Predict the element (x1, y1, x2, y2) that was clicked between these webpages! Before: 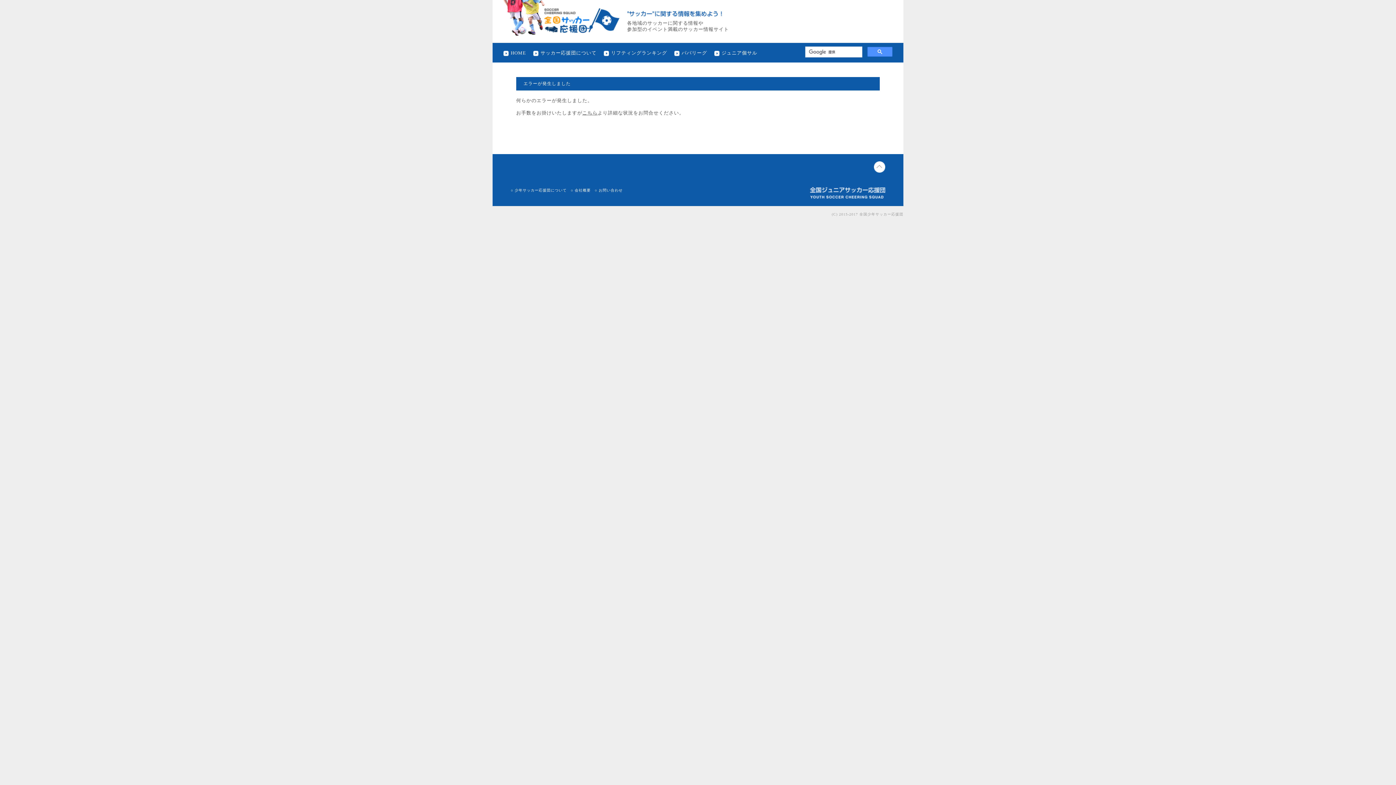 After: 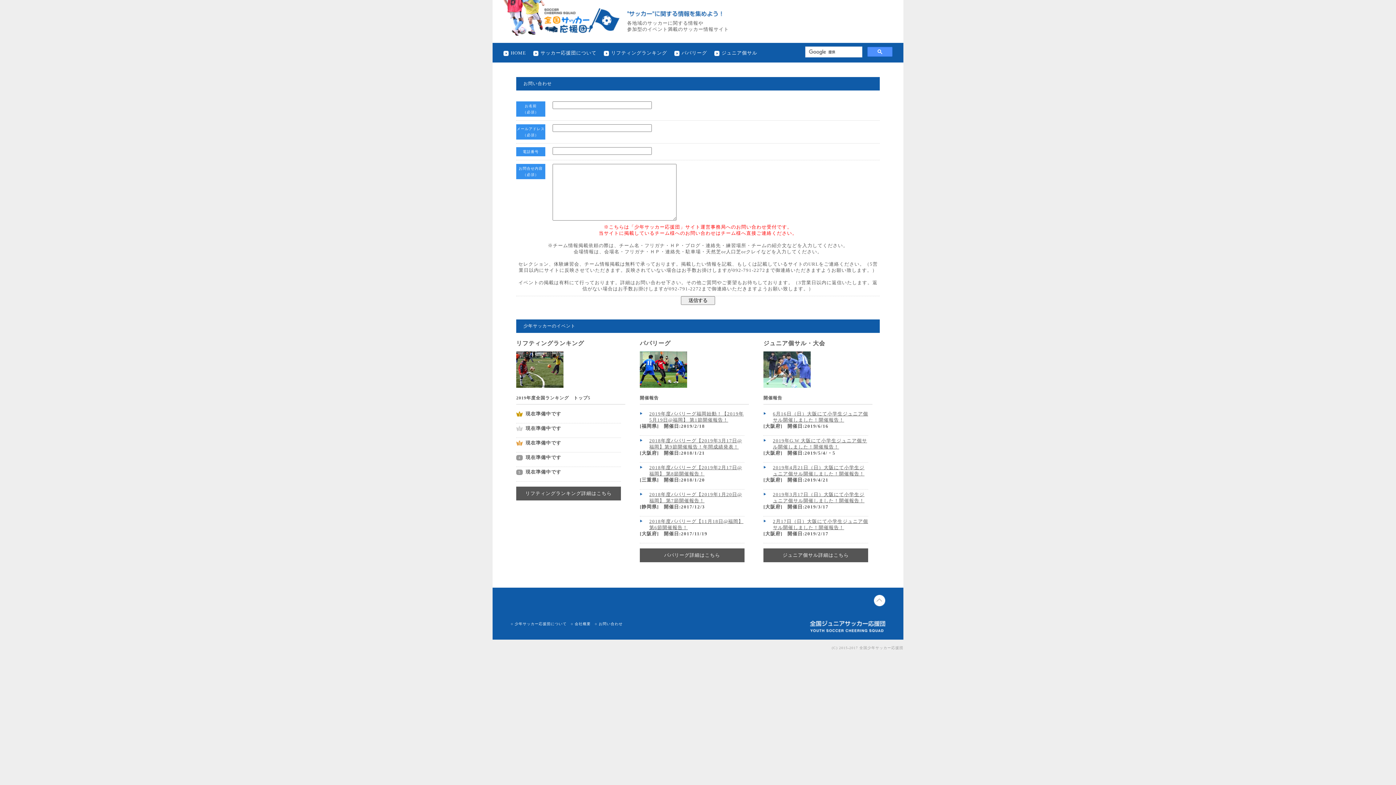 Action: bbox: (582, 110, 597, 115) label: こちら